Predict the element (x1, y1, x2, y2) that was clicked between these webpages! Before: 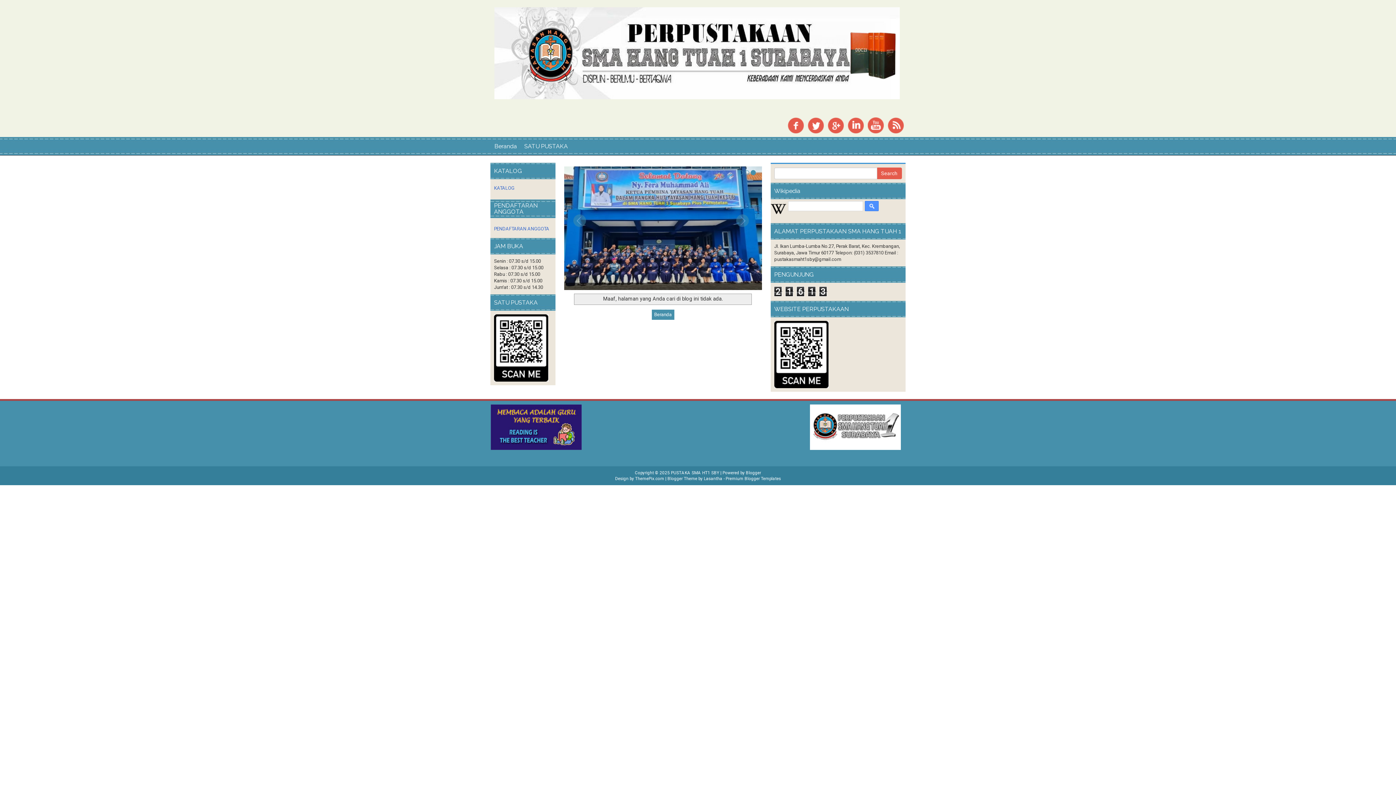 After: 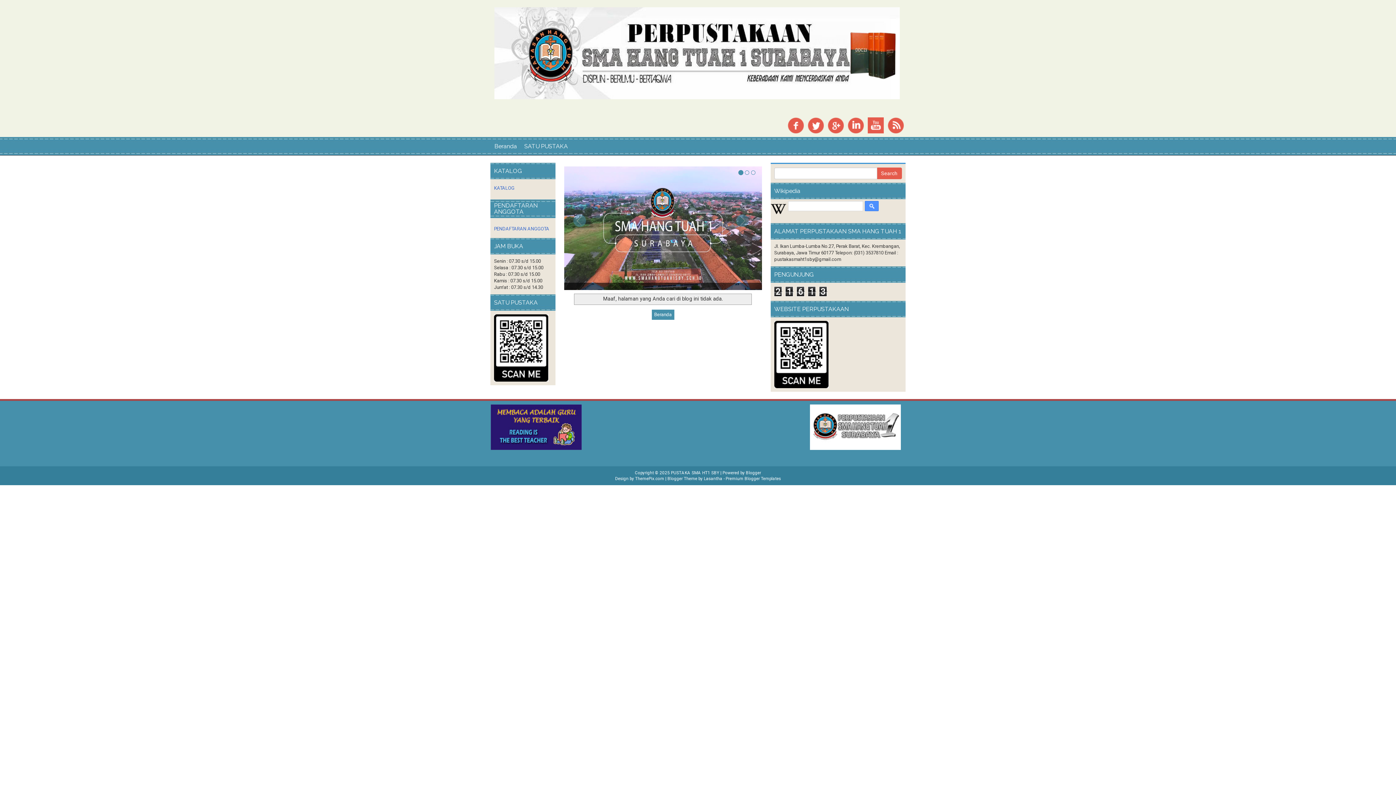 Action: bbox: (866, 122, 885, 127)